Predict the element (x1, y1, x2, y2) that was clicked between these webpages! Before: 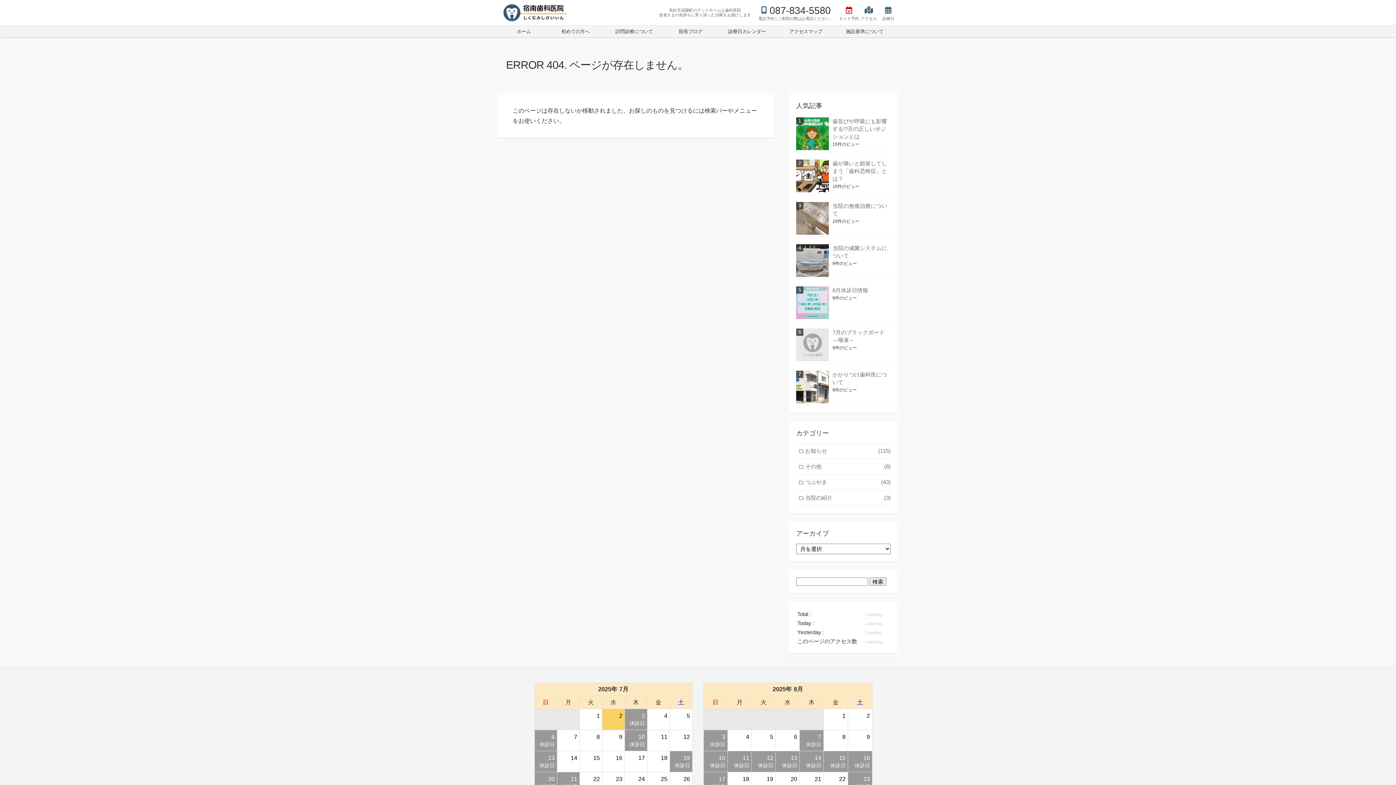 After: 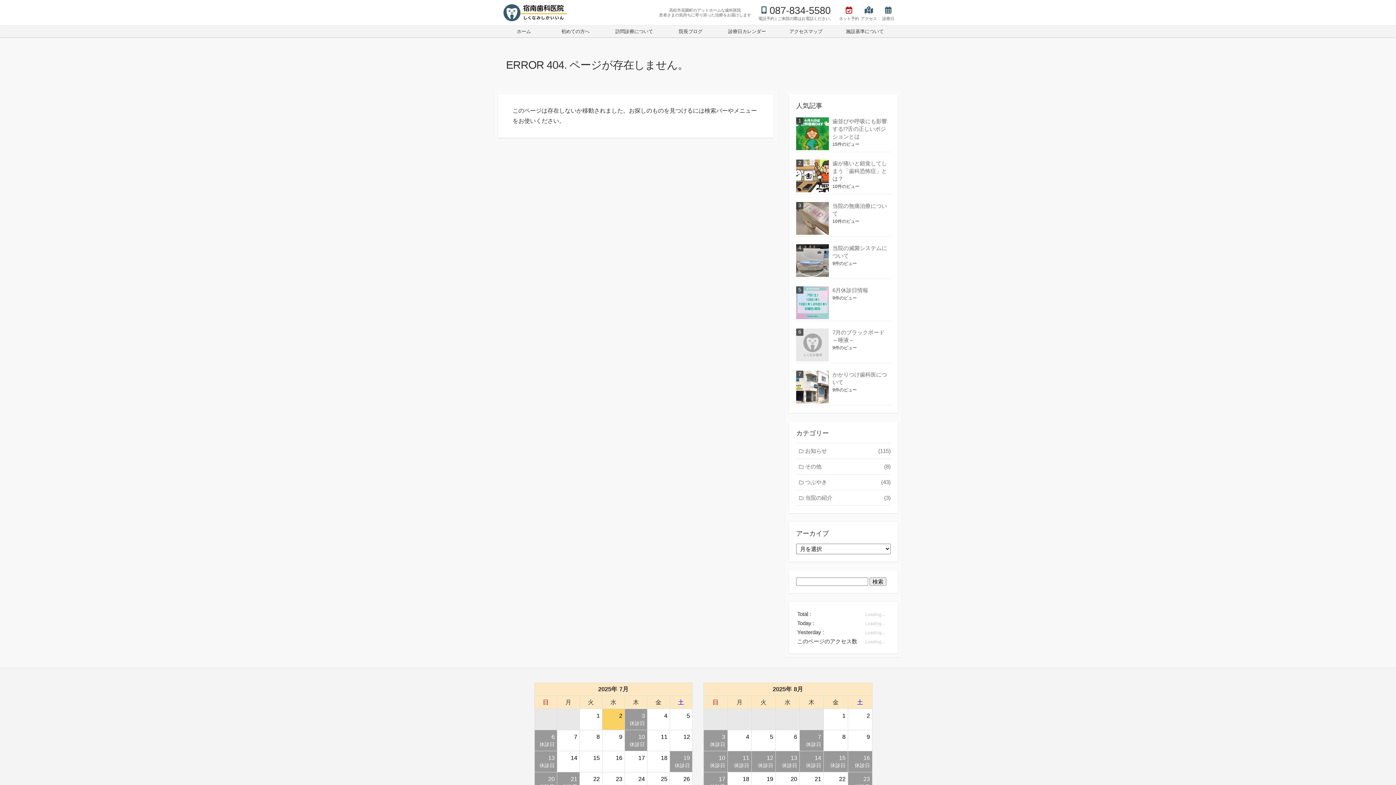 Action: label: ネット予約 bbox: (846, 4, 852, 15)